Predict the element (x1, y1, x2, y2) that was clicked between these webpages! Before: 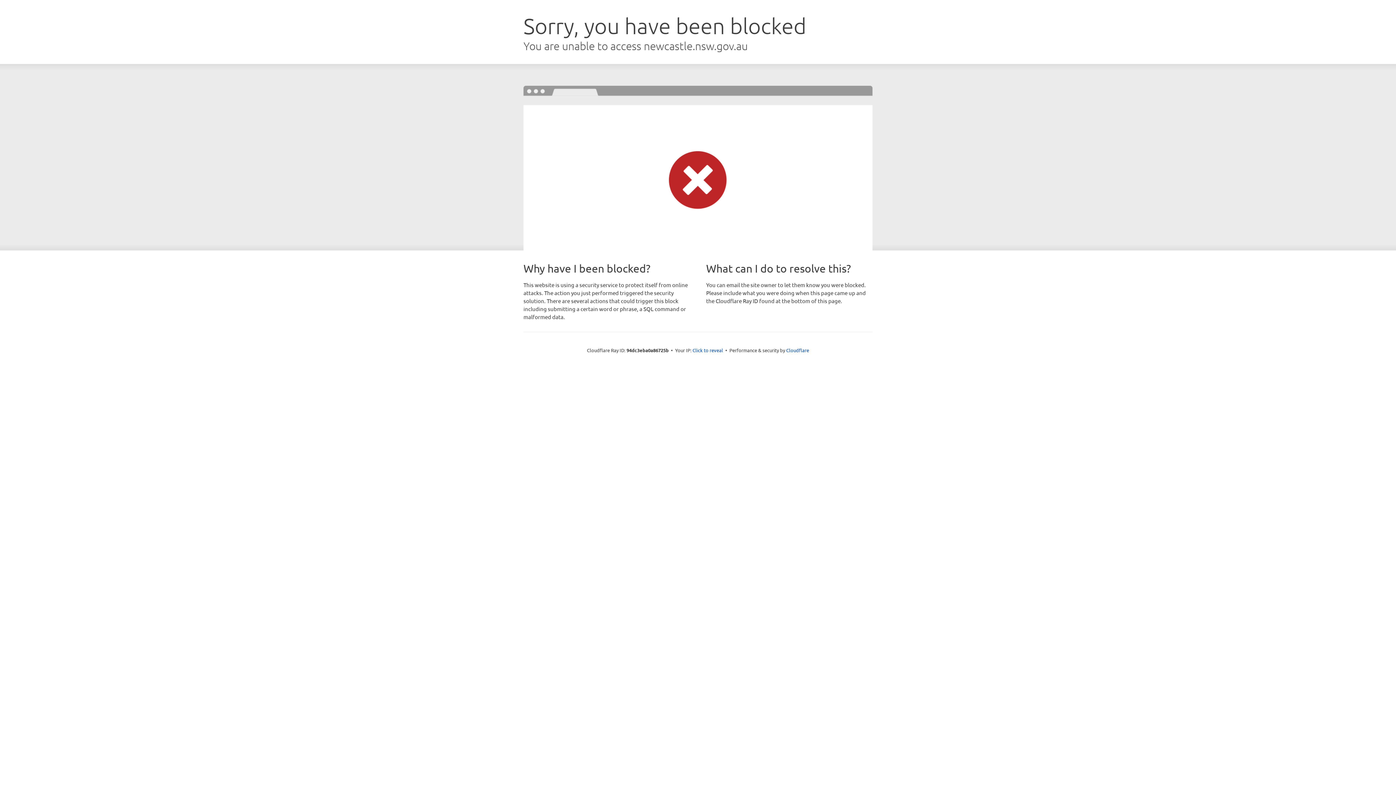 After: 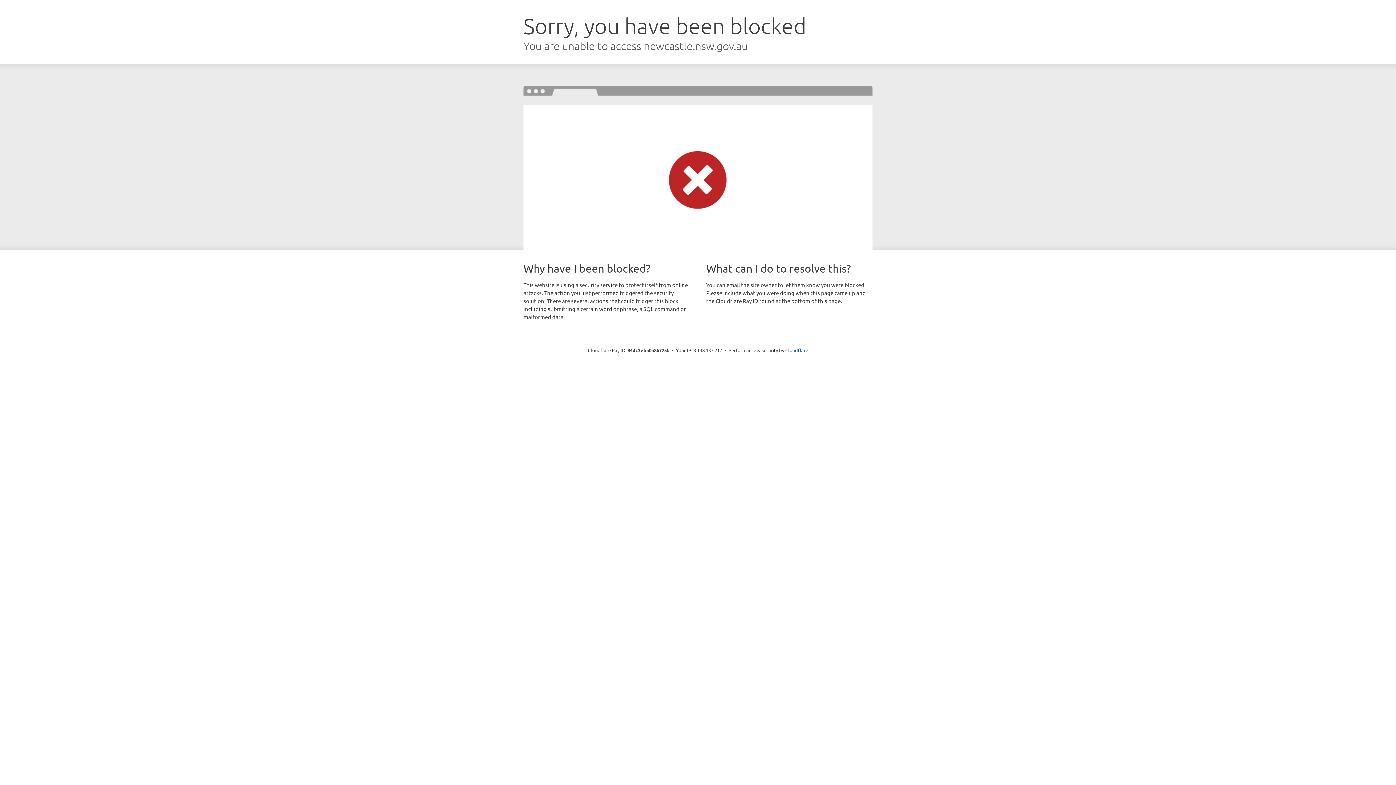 Action: label: Click to reveal bbox: (692, 346, 723, 353)